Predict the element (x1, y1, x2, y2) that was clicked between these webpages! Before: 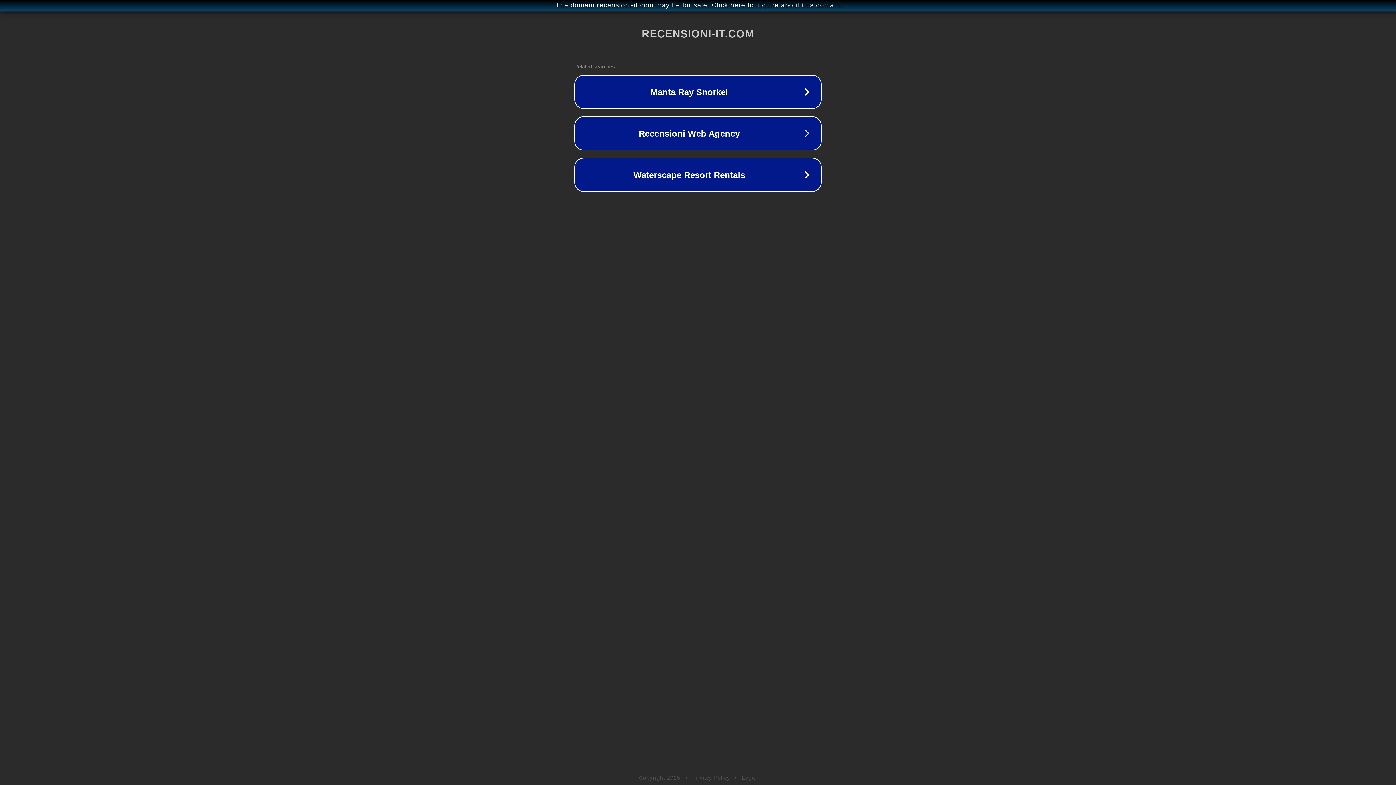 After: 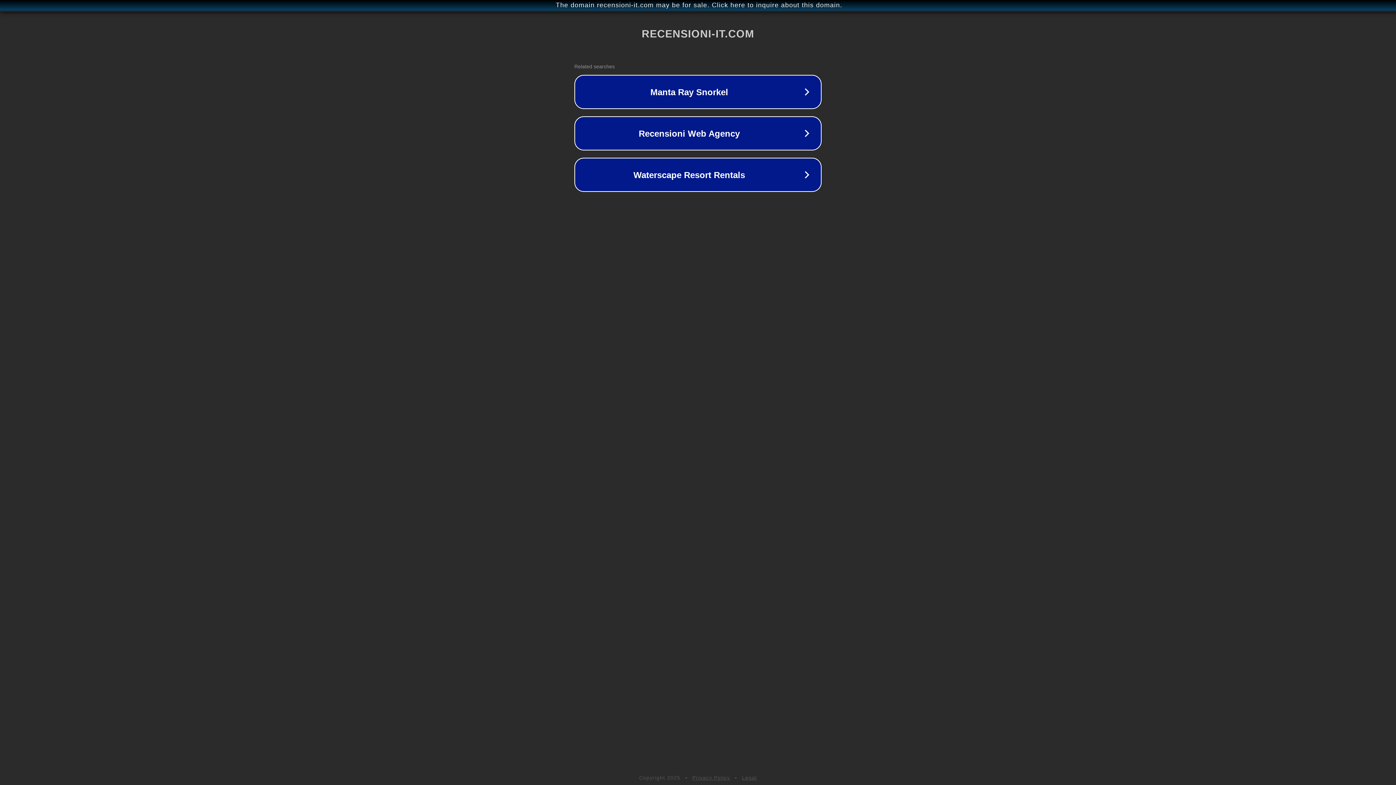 Action: label: Privacy Policy bbox: (692, 775, 730, 781)